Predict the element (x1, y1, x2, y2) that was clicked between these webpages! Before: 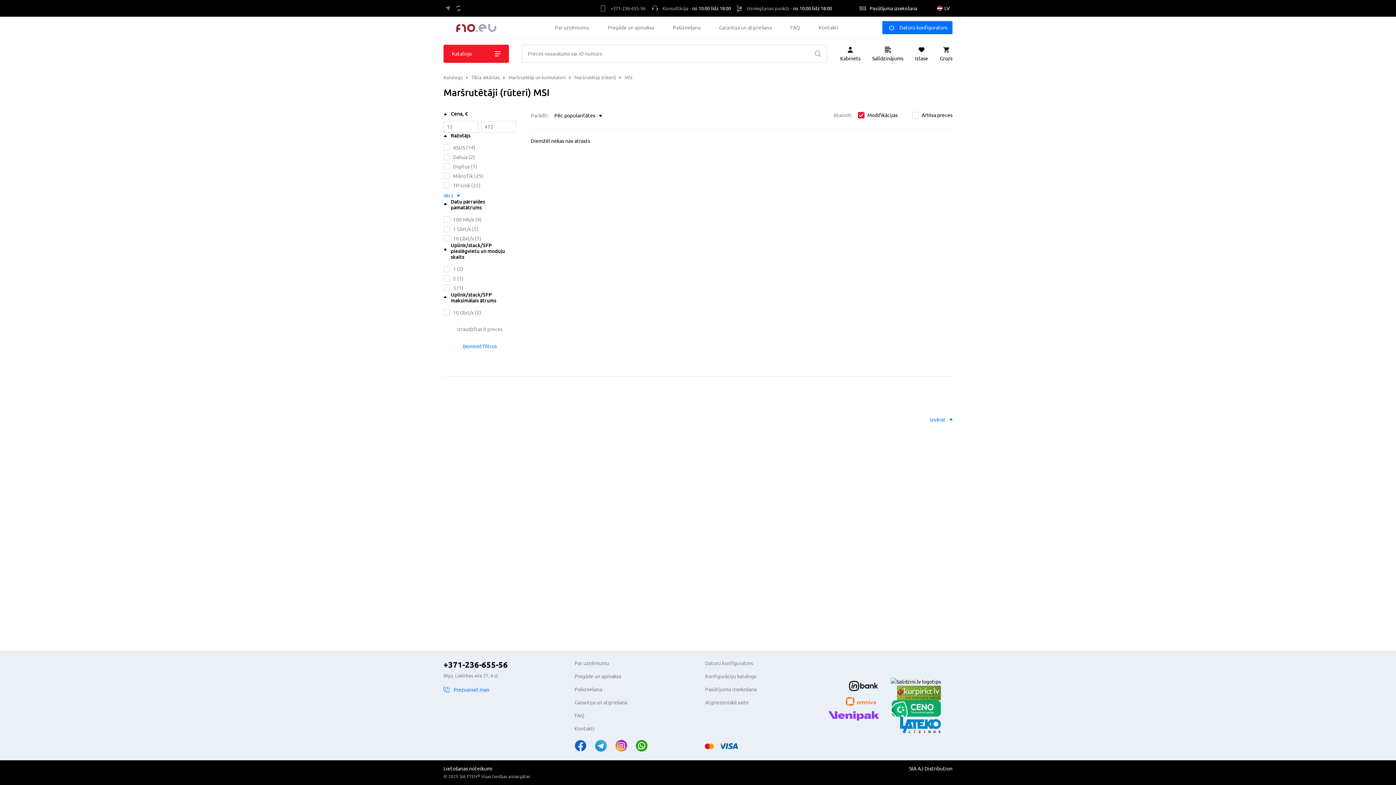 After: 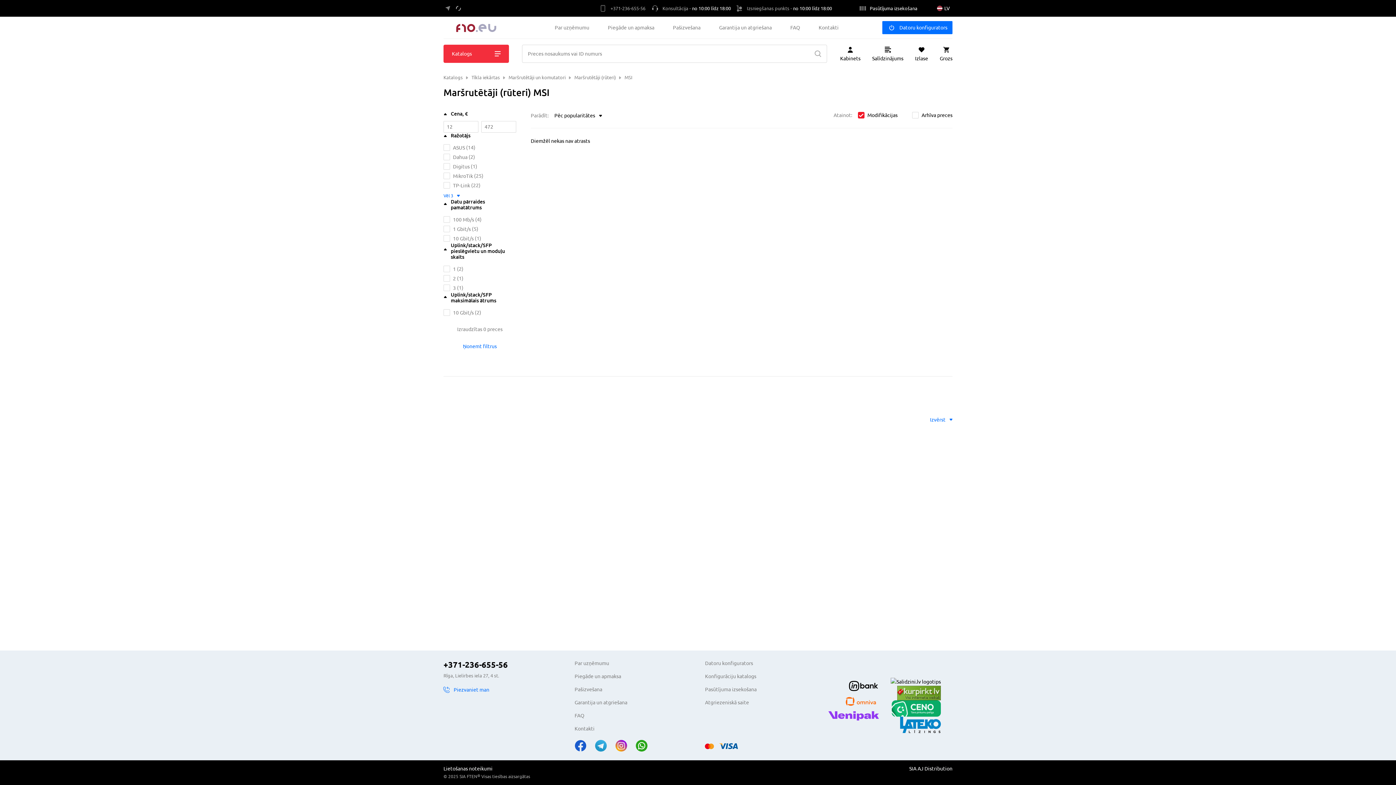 Action: label: Katalogs bbox: (443, 44, 509, 62)